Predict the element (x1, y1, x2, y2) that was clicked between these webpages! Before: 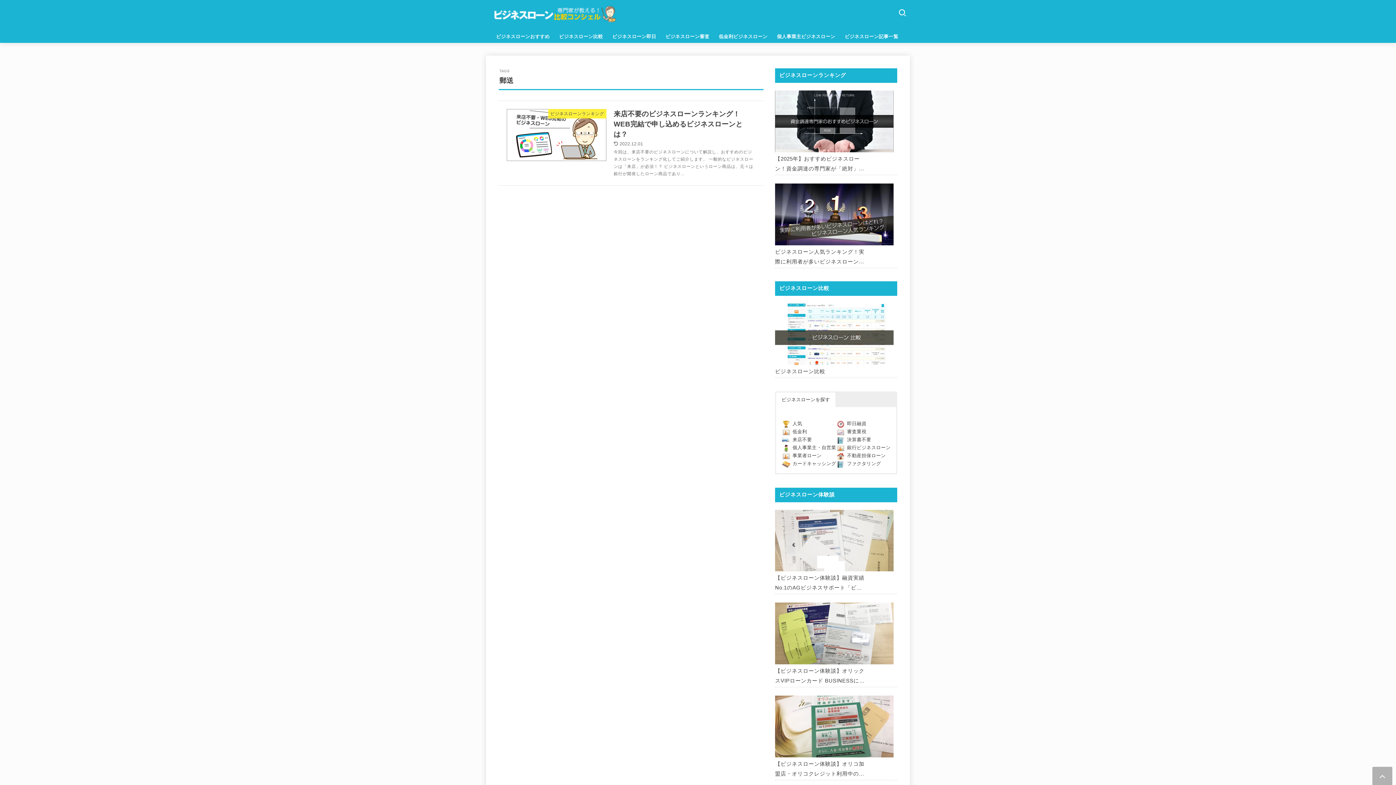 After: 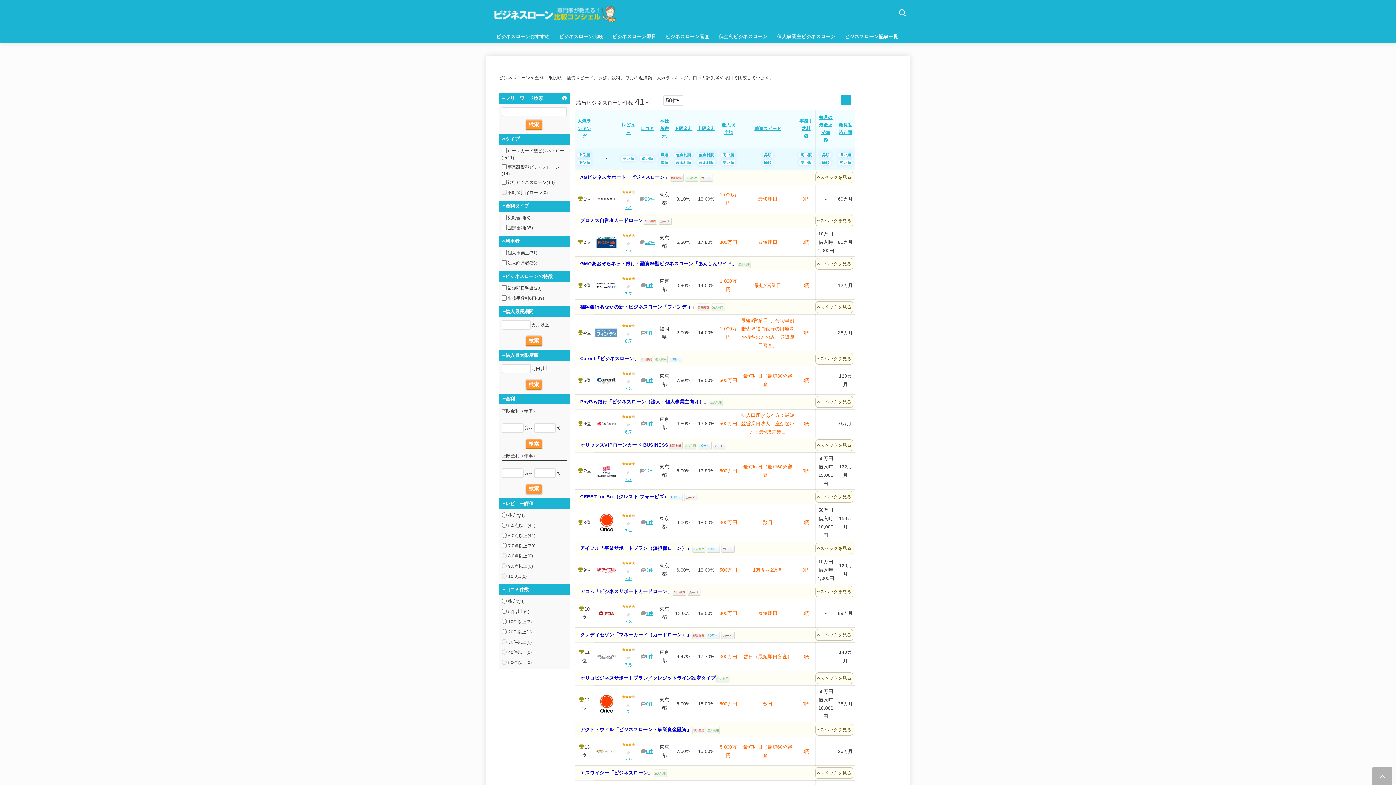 Action: bbox: (775, 367, 866, 376) label: ビジネスローン比較